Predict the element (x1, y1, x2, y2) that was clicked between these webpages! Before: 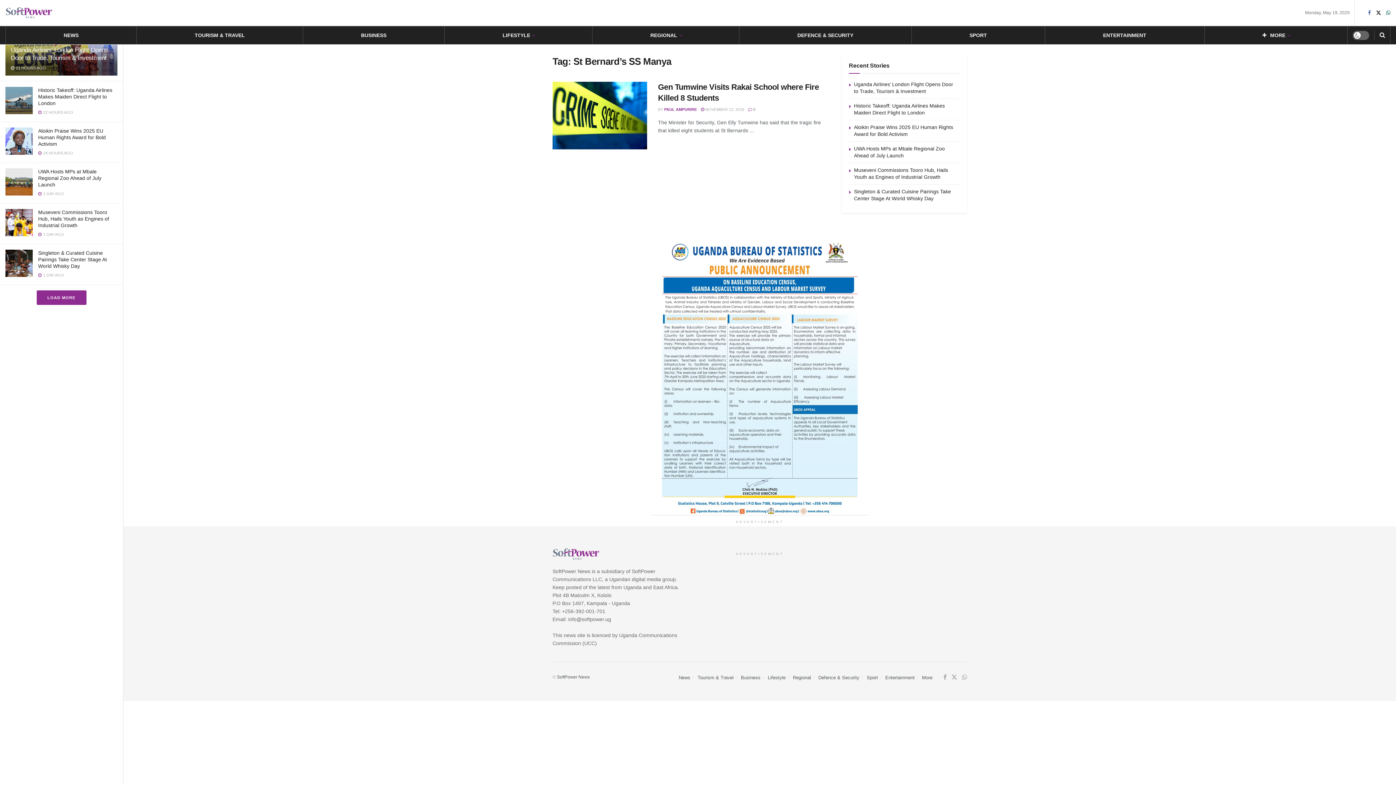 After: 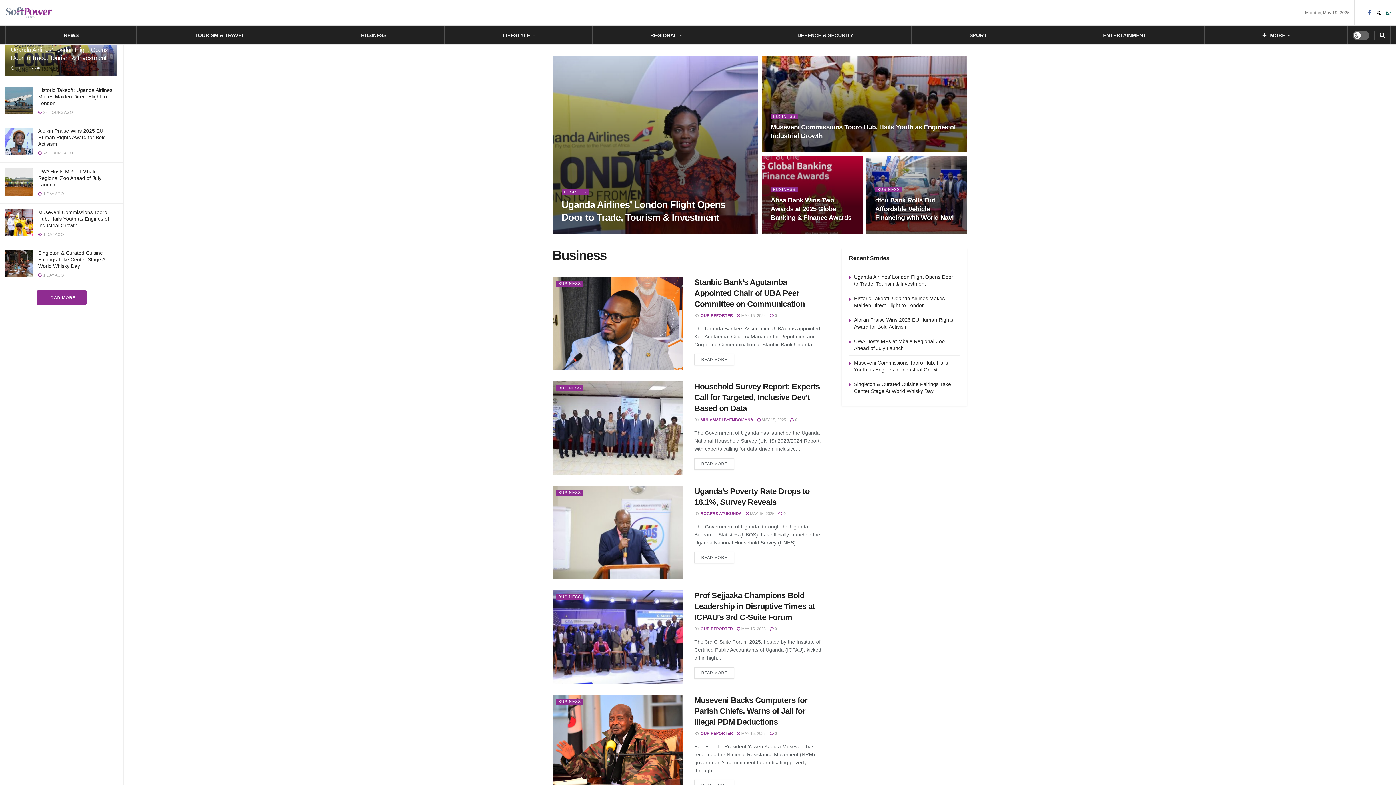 Action: label: Business bbox: (741, 675, 760, 680)